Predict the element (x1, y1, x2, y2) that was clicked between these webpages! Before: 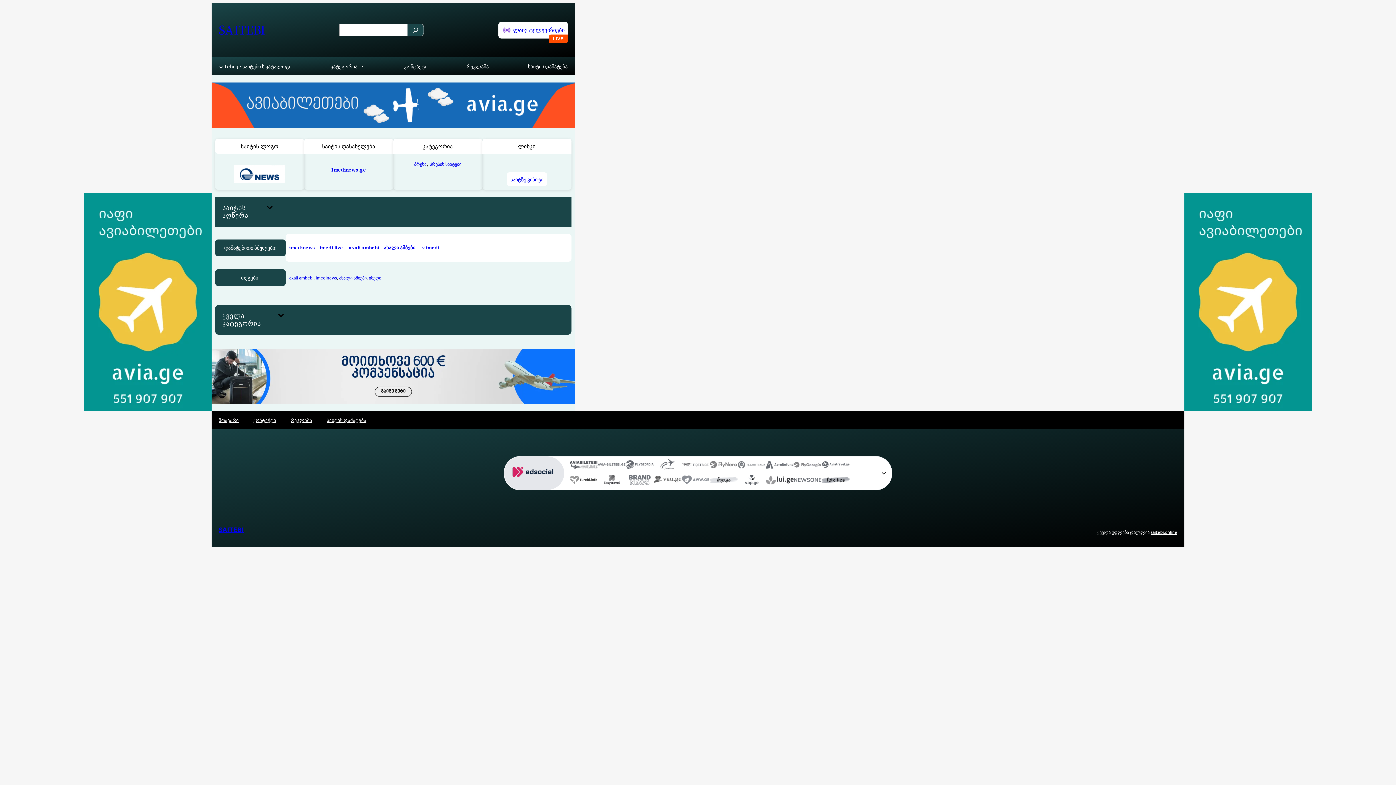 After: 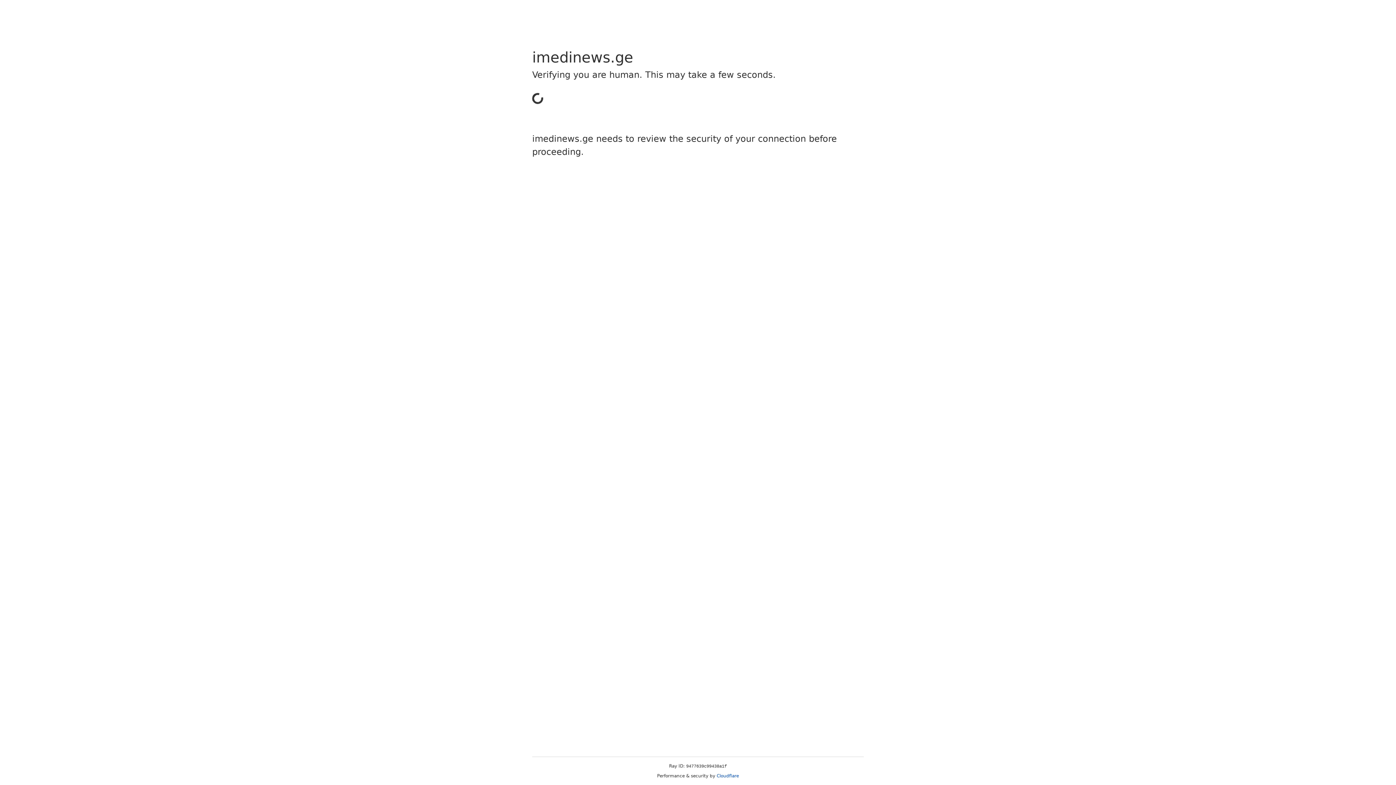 Action: bbox: (331, 166, 366, 173) label: Imedinews.ge